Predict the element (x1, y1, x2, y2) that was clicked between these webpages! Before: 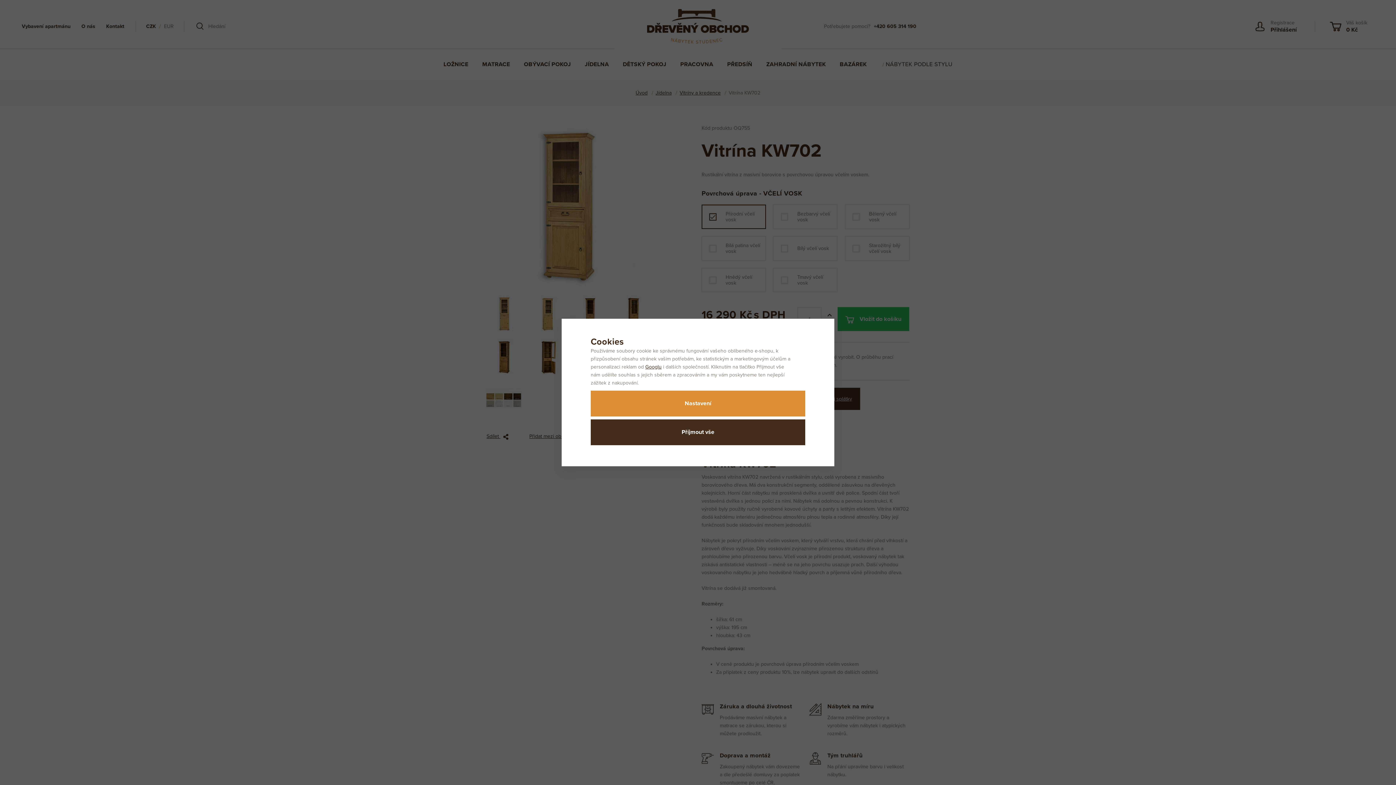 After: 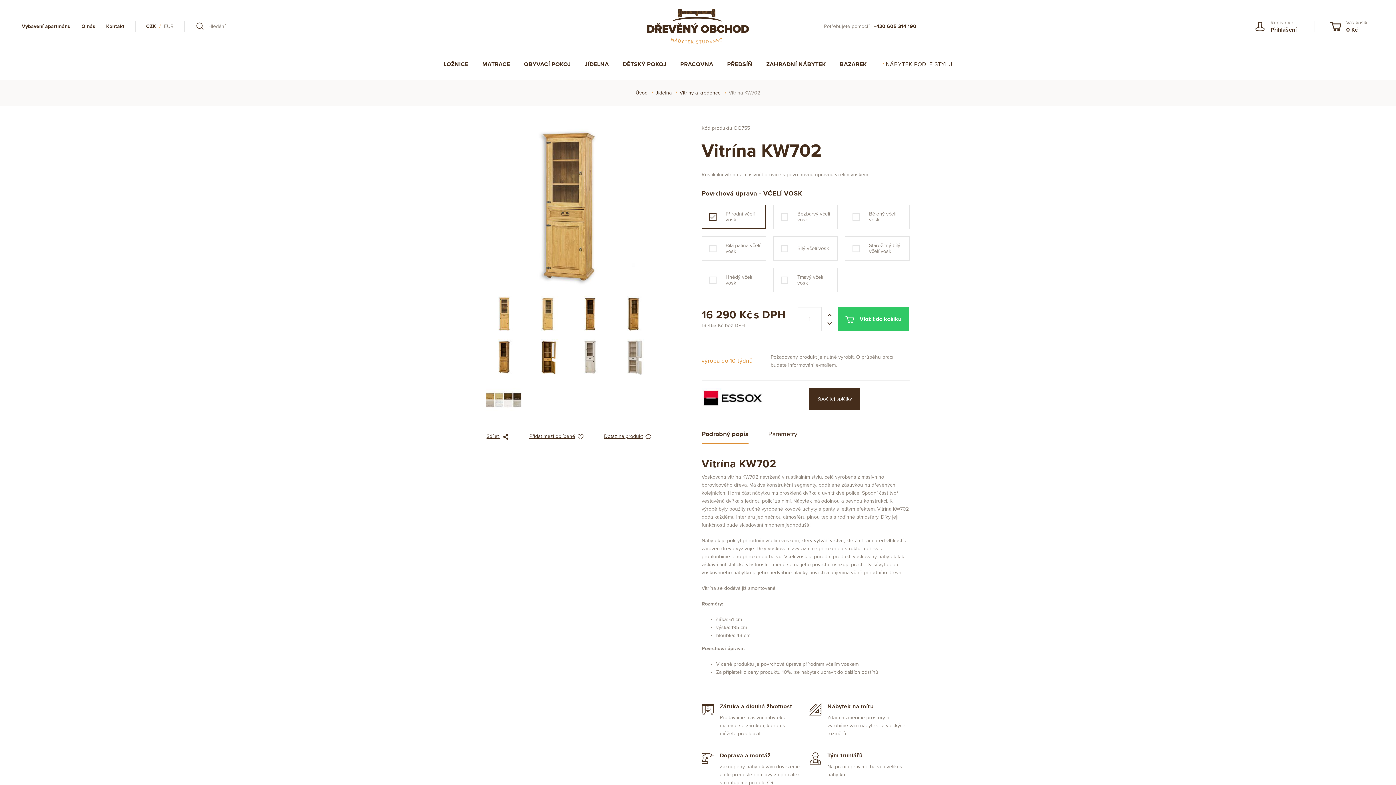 Action: bbox: (590, 419, 805, 445) label: Příjmout vše